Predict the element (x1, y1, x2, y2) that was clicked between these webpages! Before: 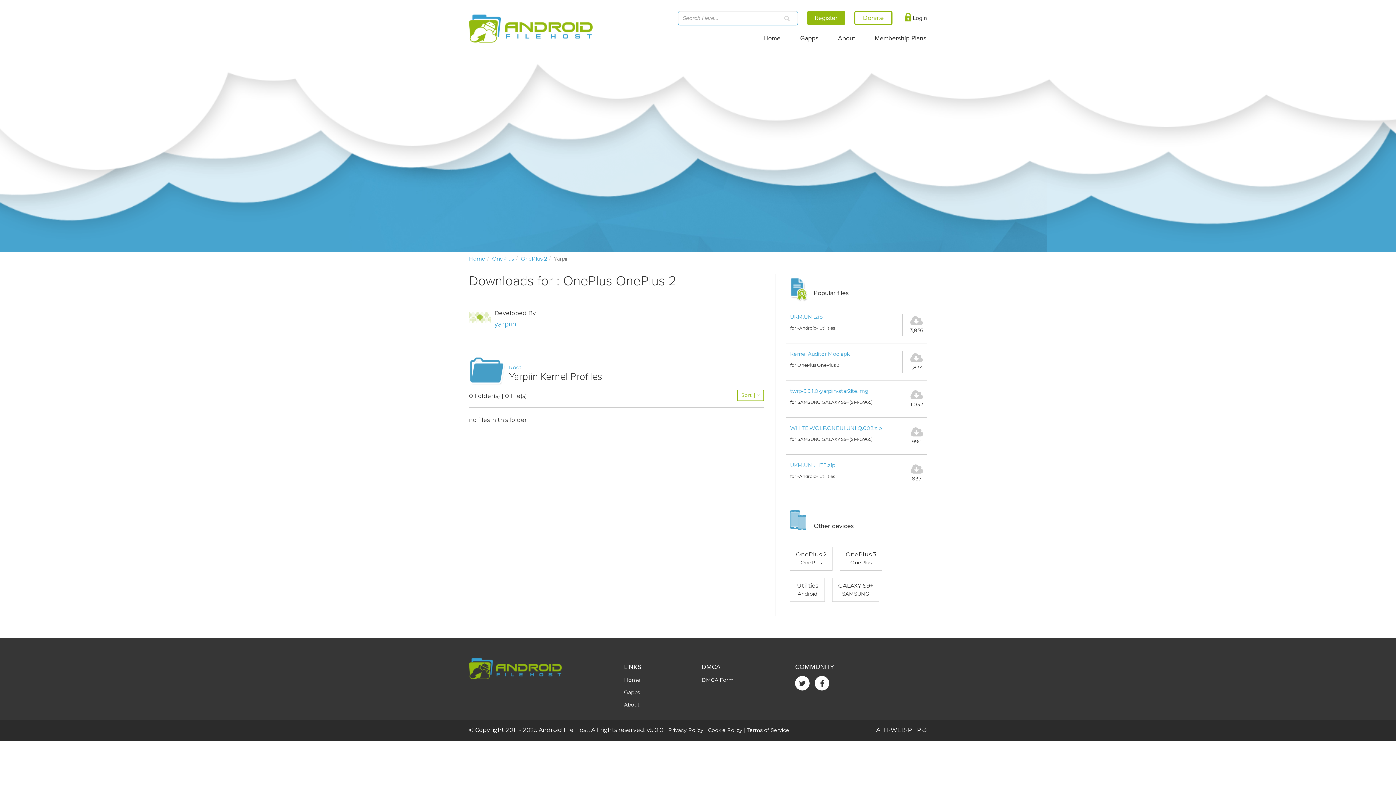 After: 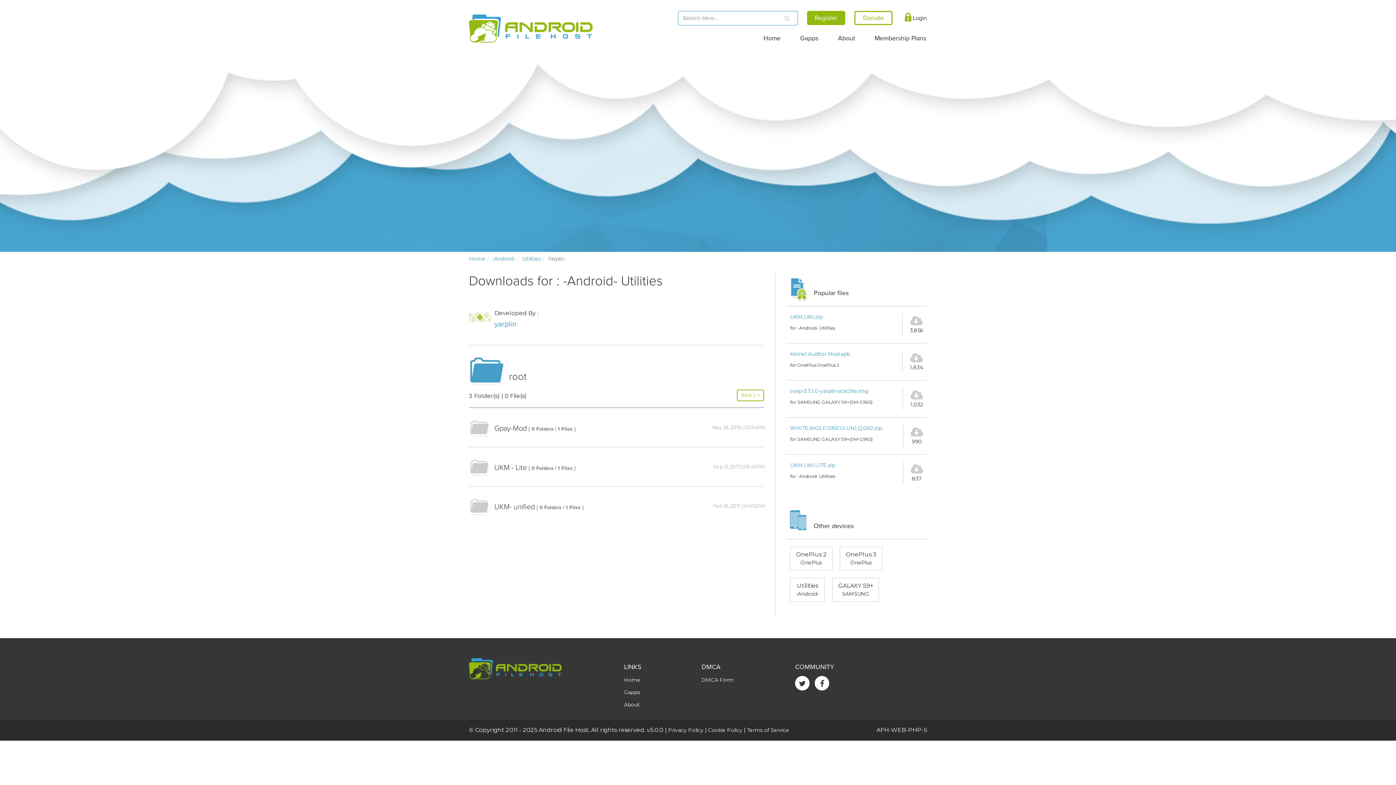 Action: bbox: (790, 578, 825, 602) label: Utilities
-Android-